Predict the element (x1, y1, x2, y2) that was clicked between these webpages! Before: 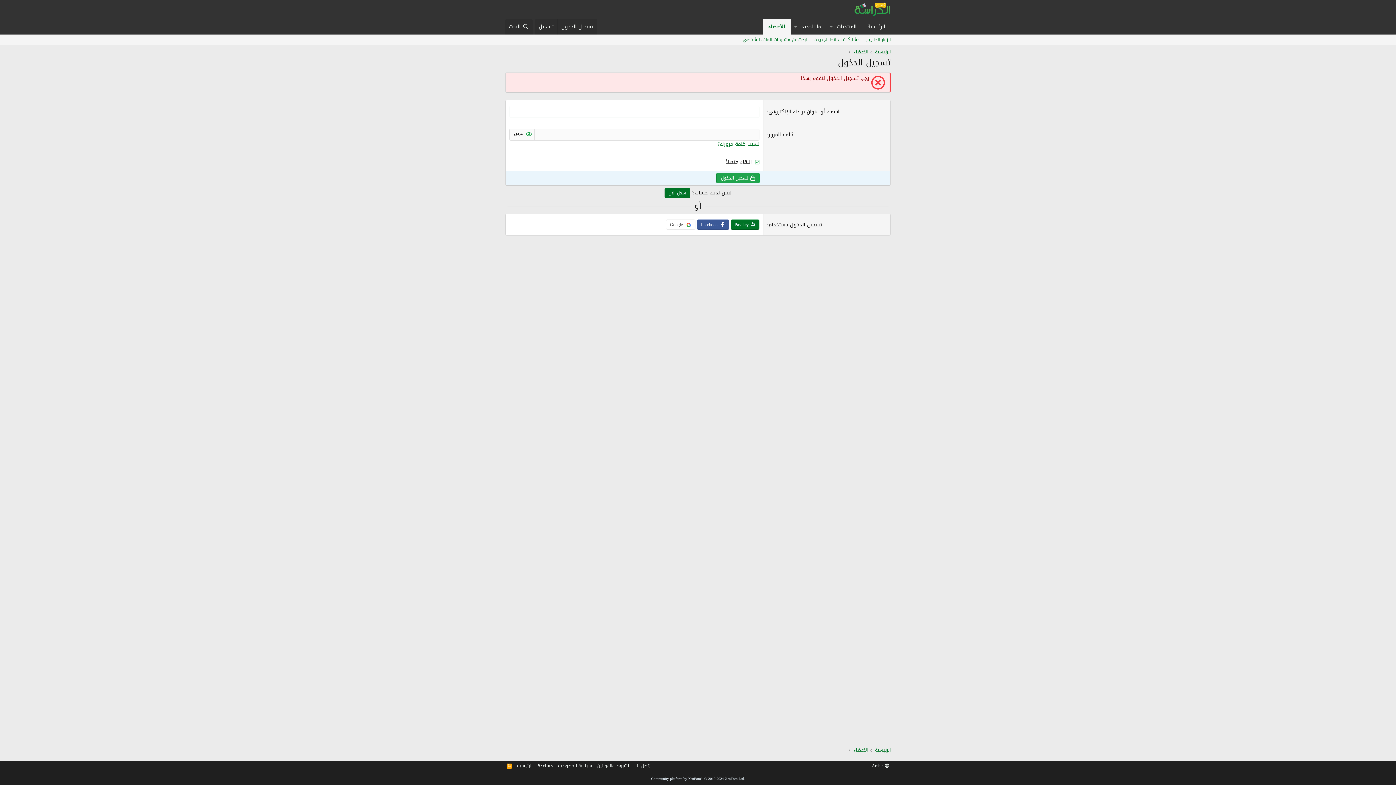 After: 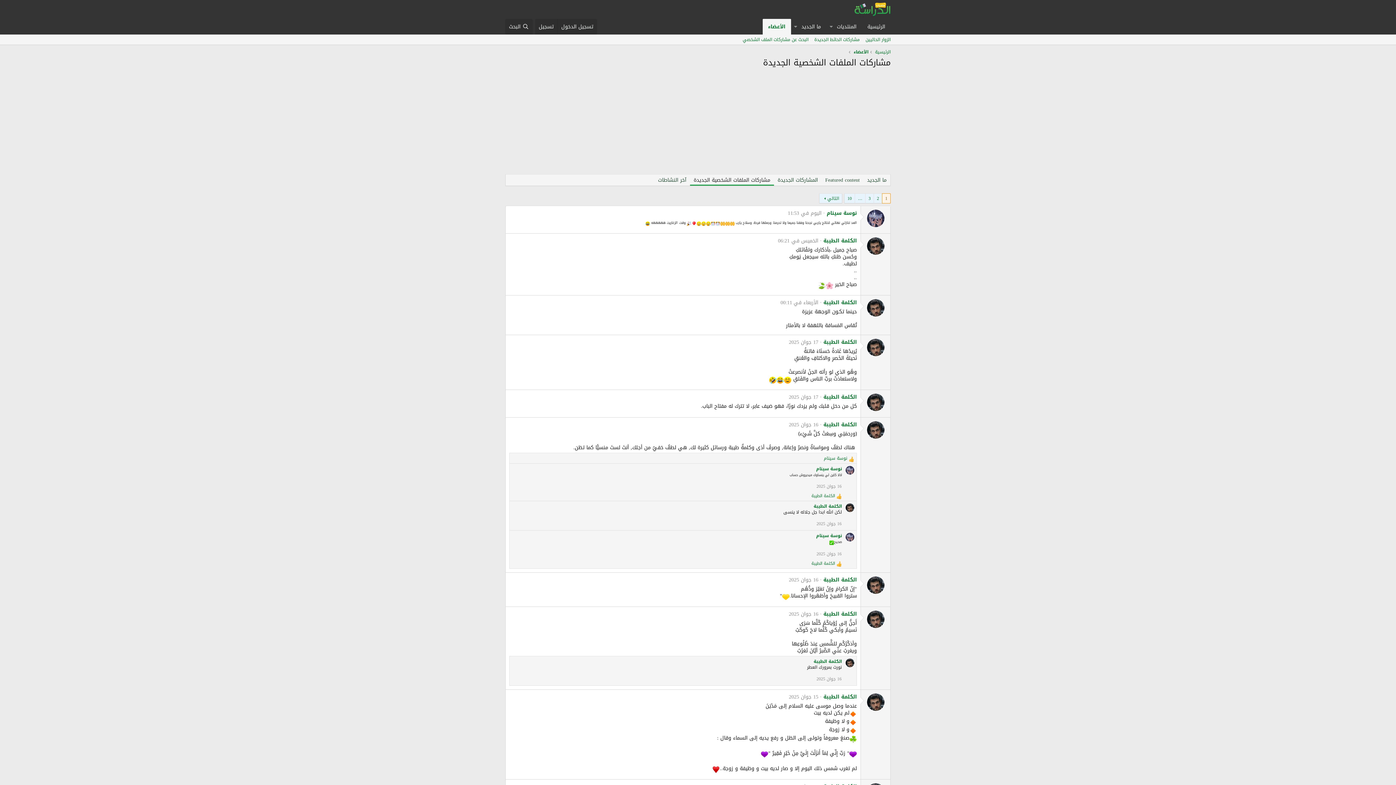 Action: bbox: (811, 34, 862, 44) label: مشاركات الحائط الجديدة